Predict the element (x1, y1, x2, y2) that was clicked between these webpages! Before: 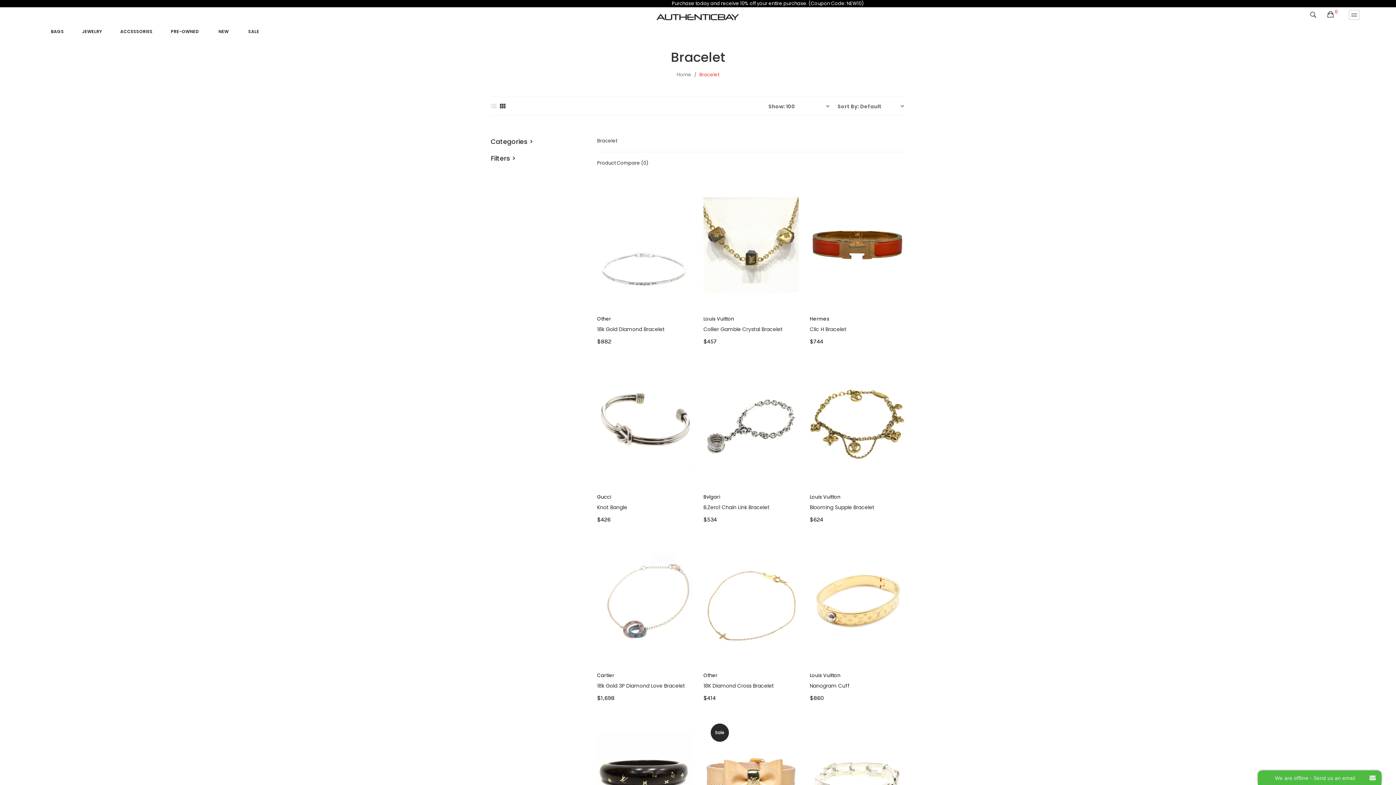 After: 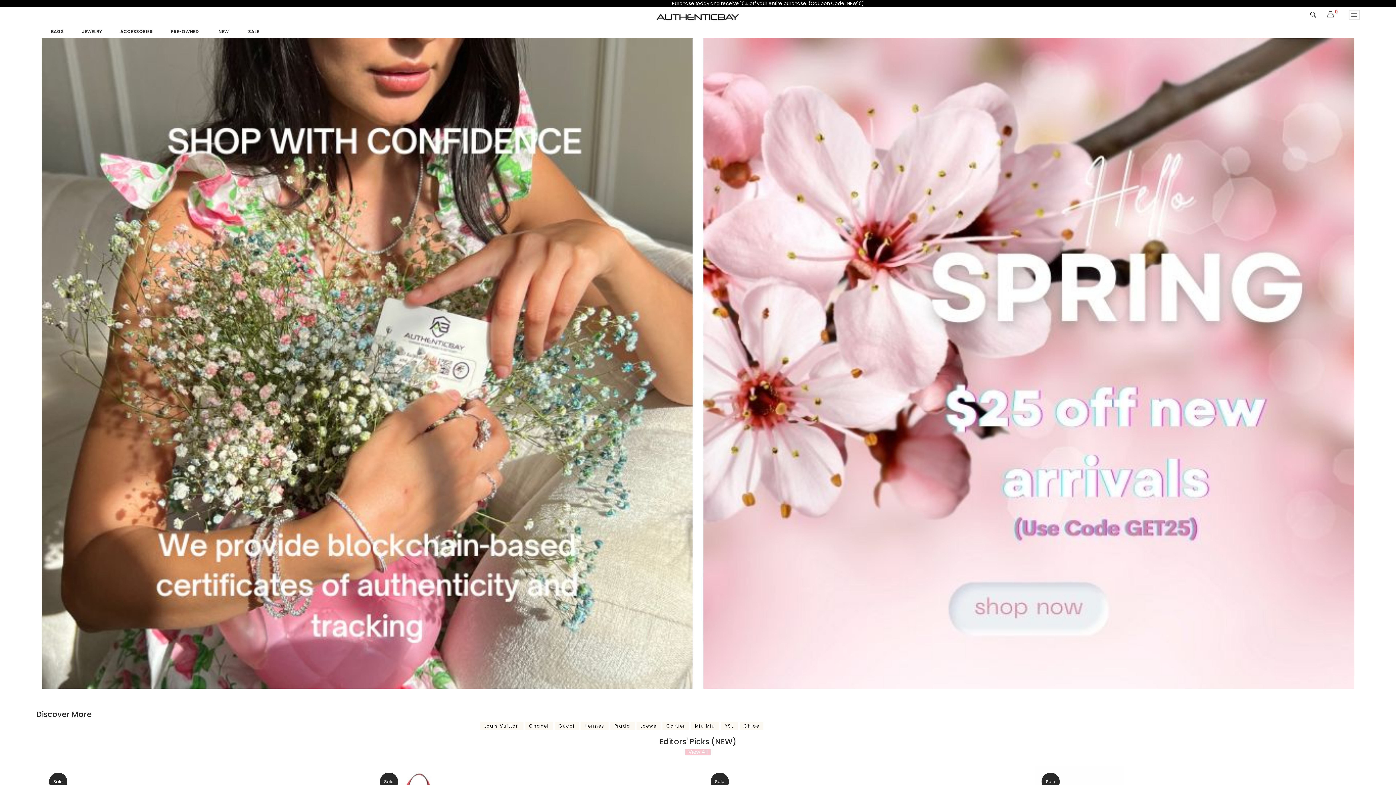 Action: label: Home bbox: (676, 71, 691, 78)